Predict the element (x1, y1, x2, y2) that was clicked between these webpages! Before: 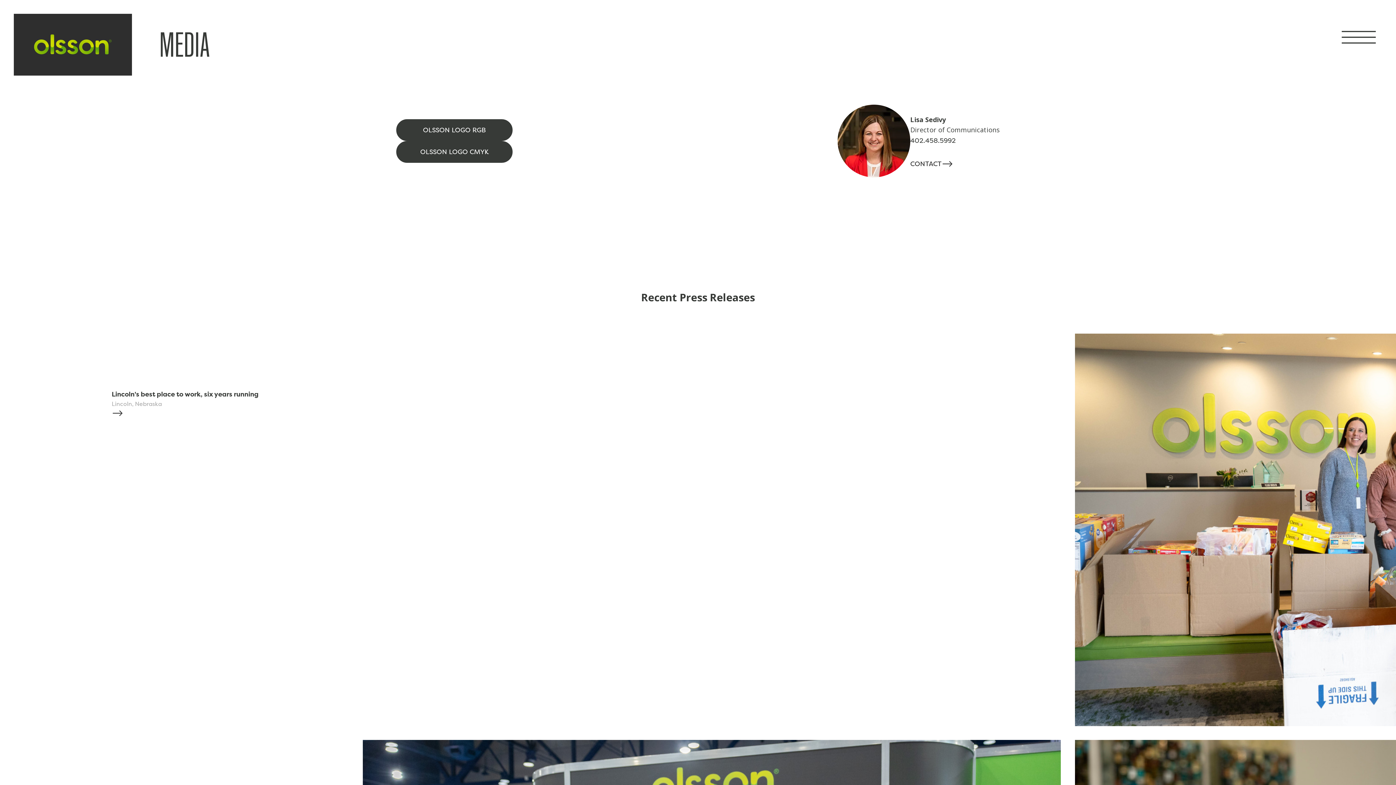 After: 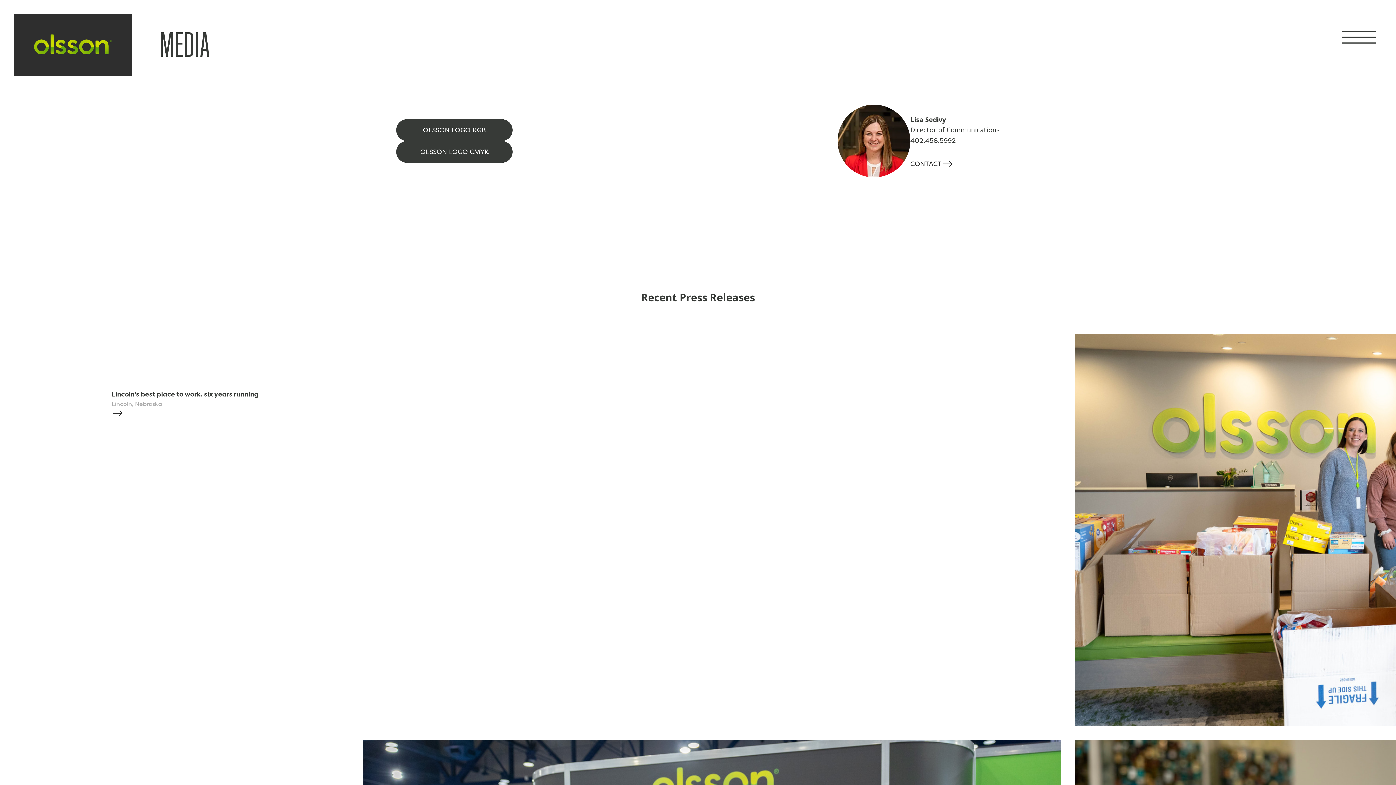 Action: label: 402.458.5992 bbox: (910, 135, 956, 144)